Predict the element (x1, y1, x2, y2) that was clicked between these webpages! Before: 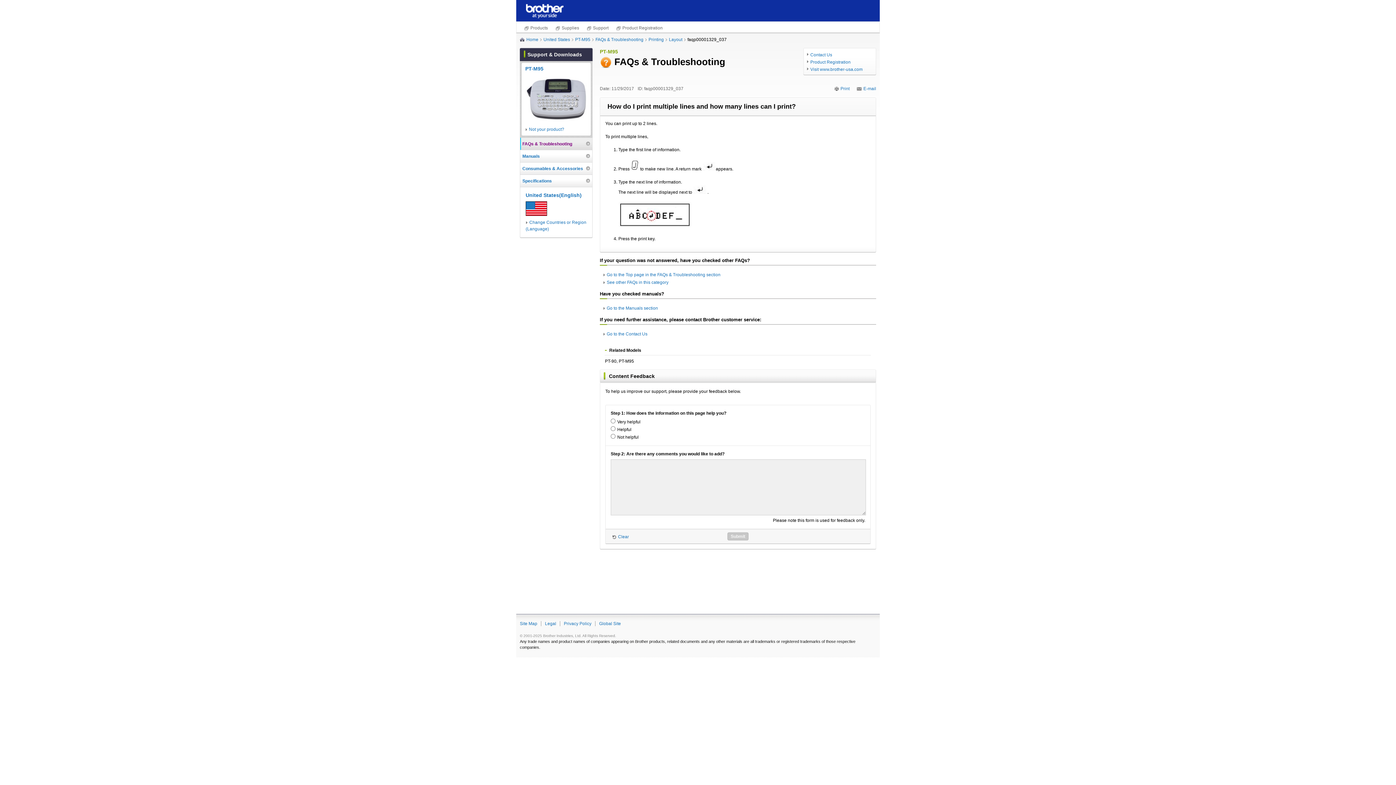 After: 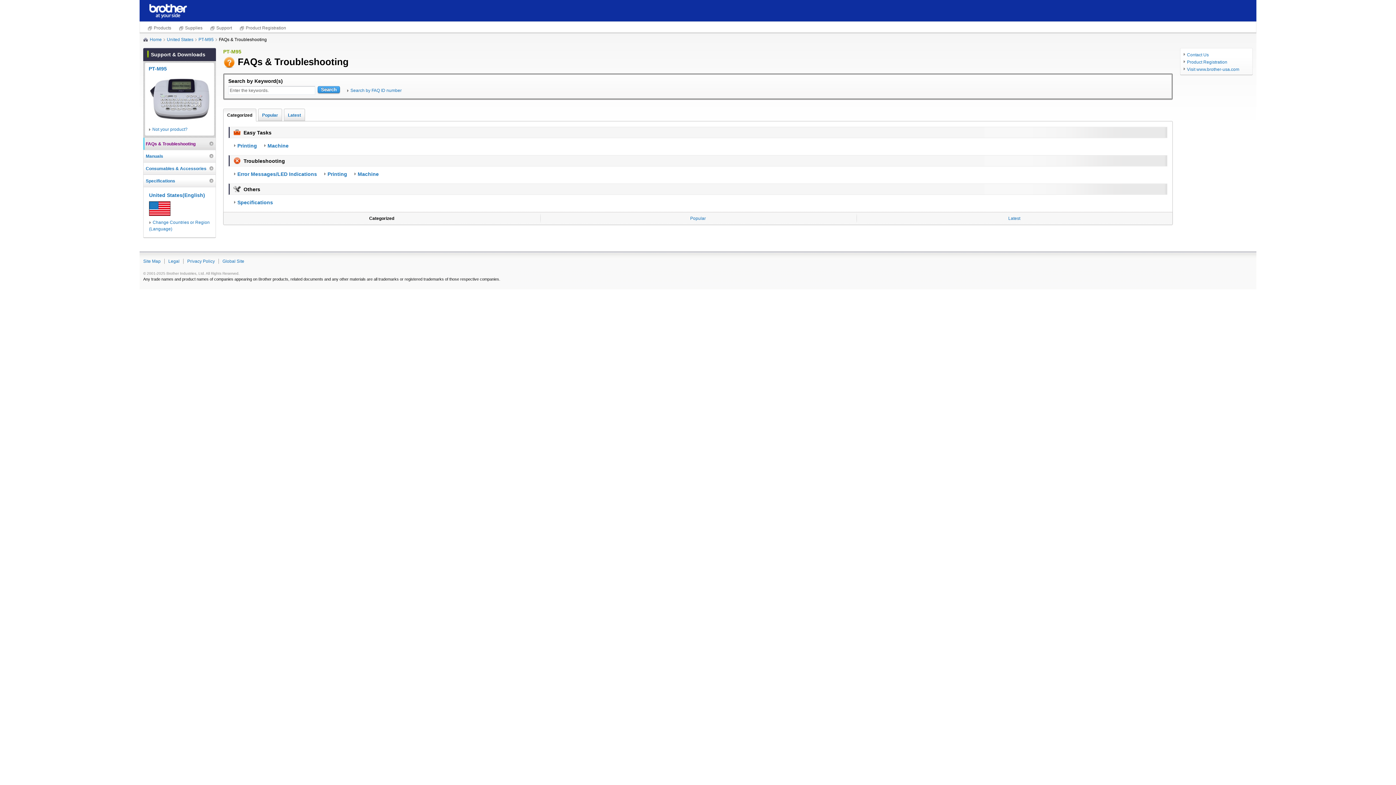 Action: bbox: (522, 137, 590, 149) label: FAQs & Troubleshooting